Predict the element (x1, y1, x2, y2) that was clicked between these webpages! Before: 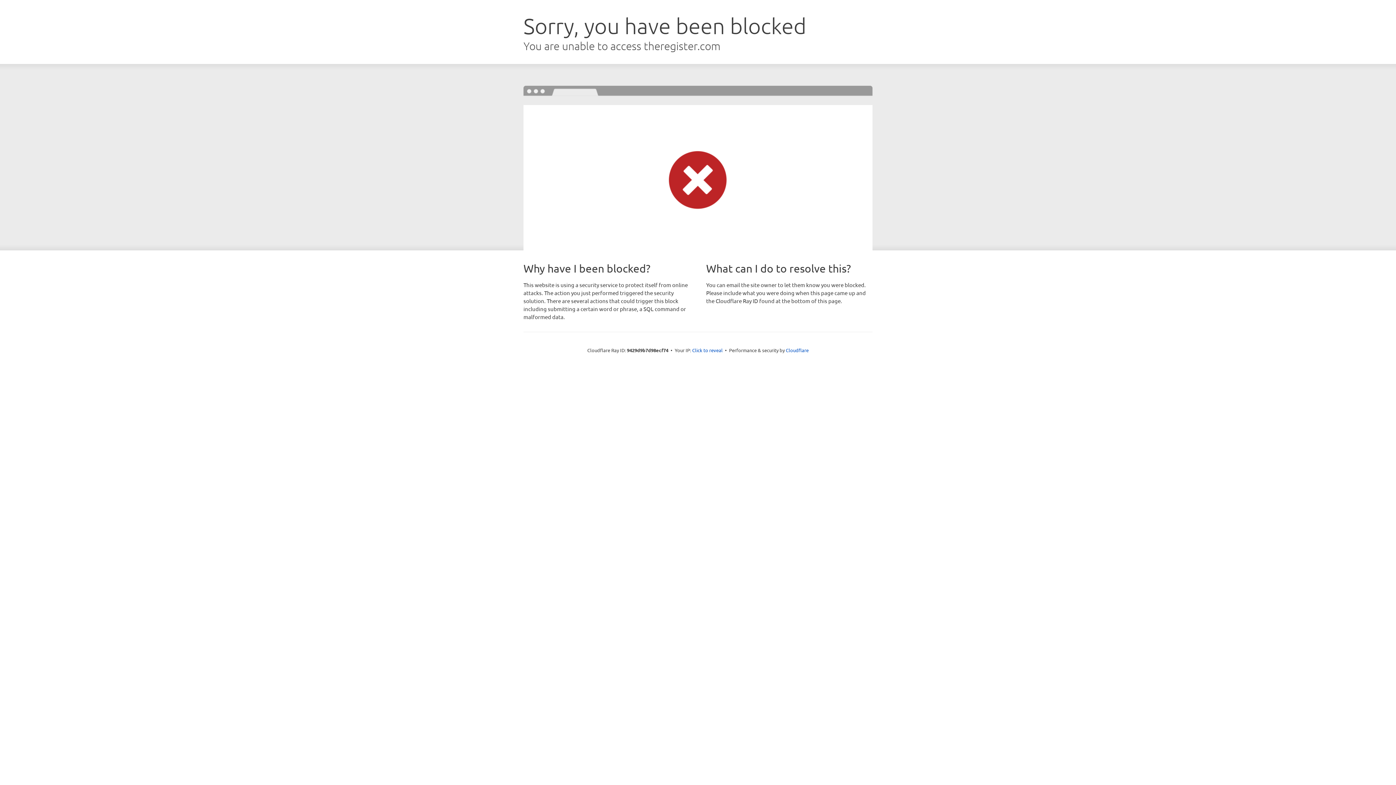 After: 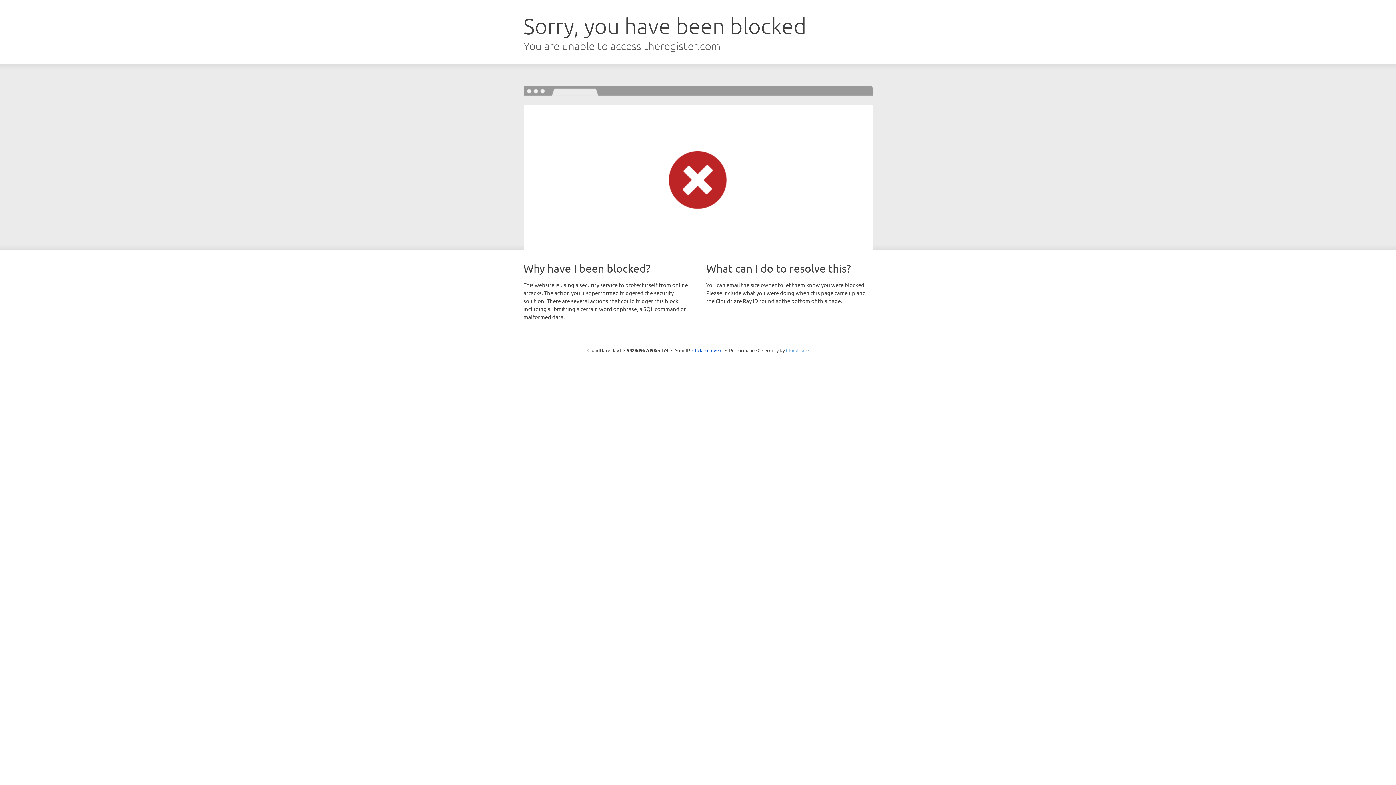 Action: label: Cloudflare bbox: (786, 347, 808, 353)